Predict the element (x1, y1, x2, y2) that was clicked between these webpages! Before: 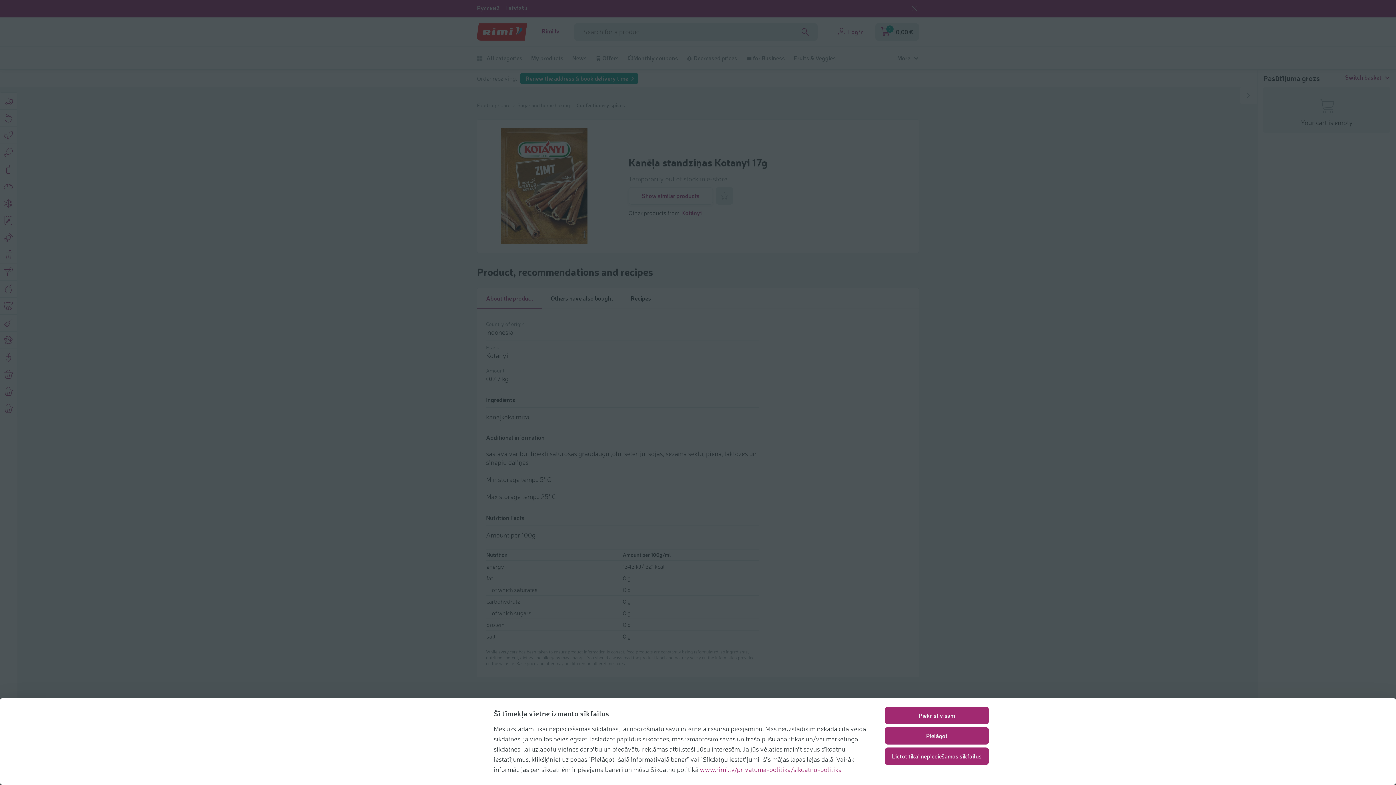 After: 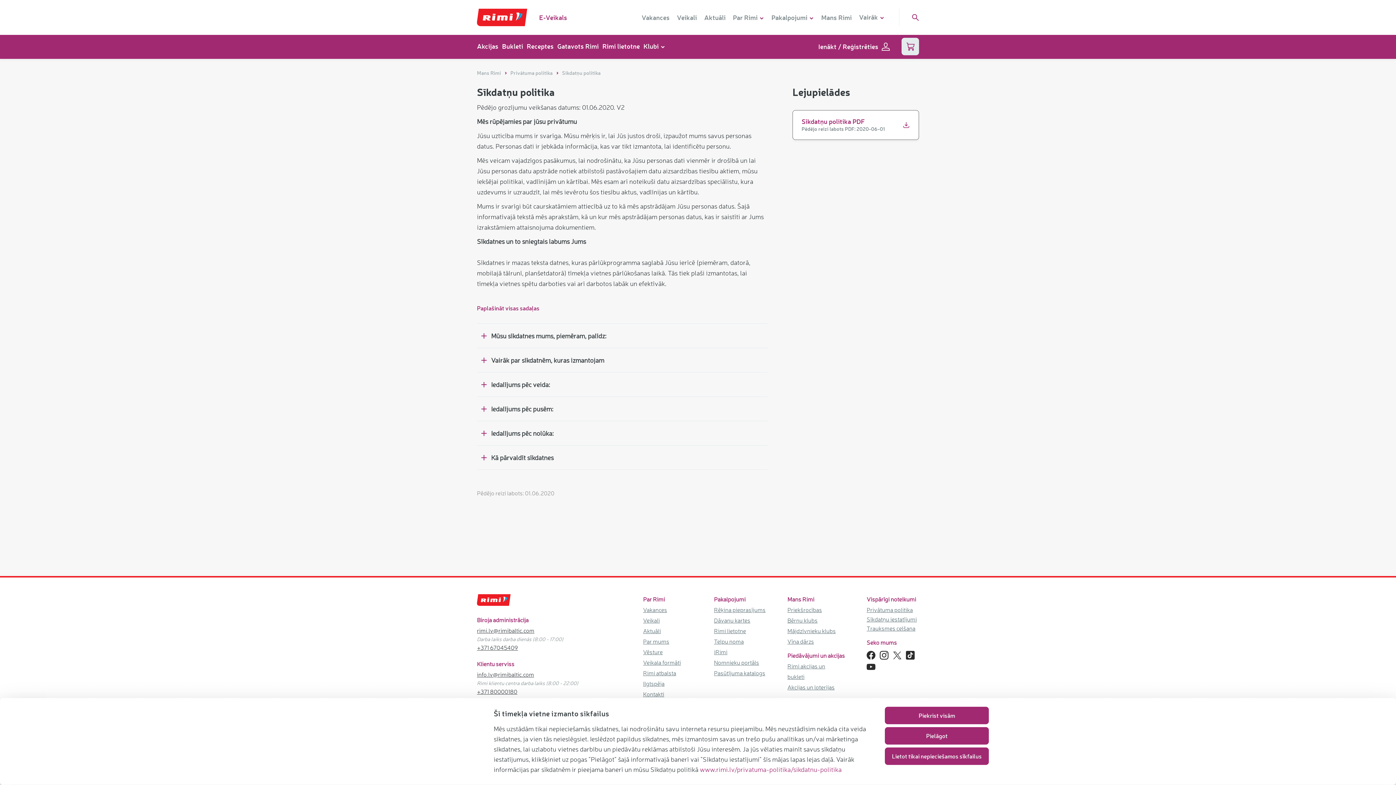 Action: label: www.rimi.lv/privatuma-politika/sikdatnu-politika bbox: (700, 765, 841, 773)